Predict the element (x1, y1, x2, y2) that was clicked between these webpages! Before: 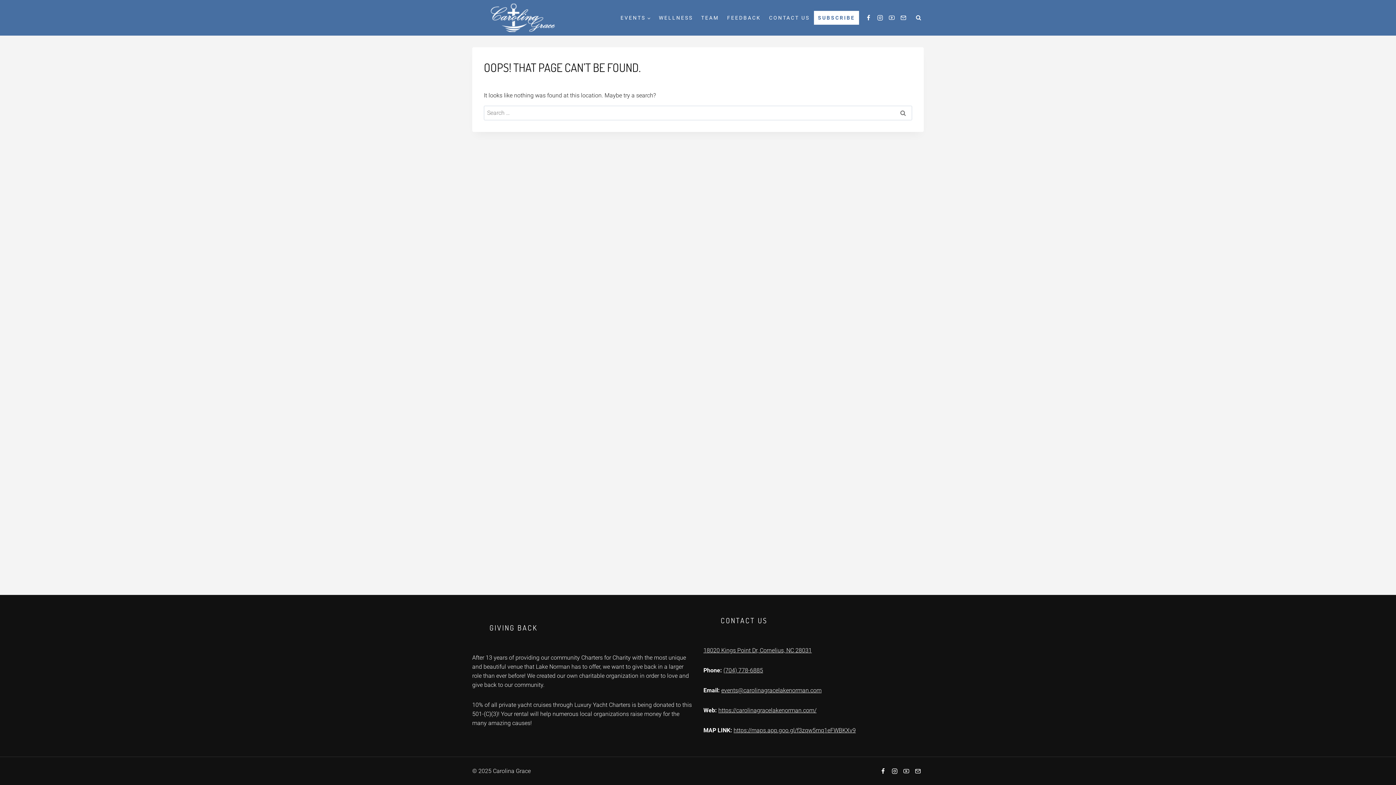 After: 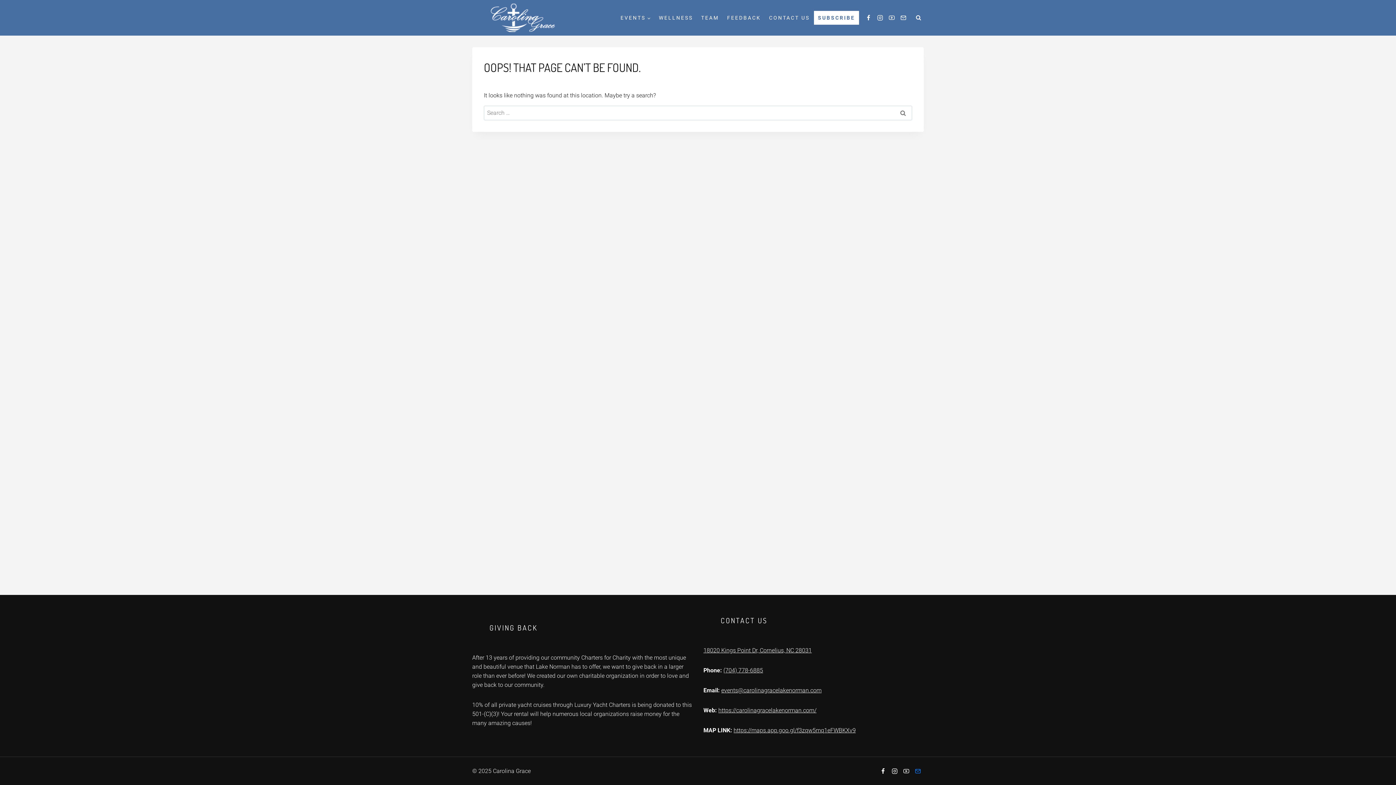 Action: bbox: (912, 765, 924, 777) label: Email